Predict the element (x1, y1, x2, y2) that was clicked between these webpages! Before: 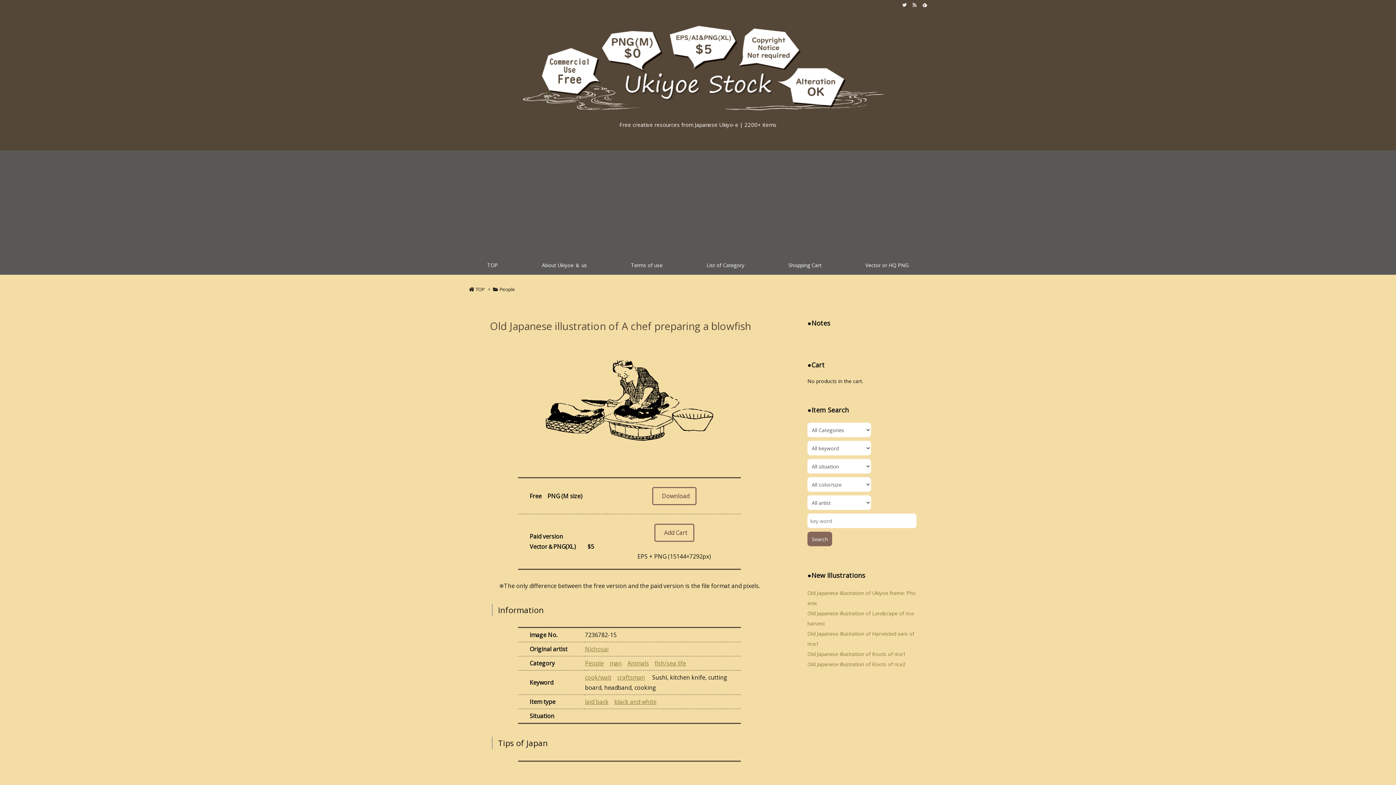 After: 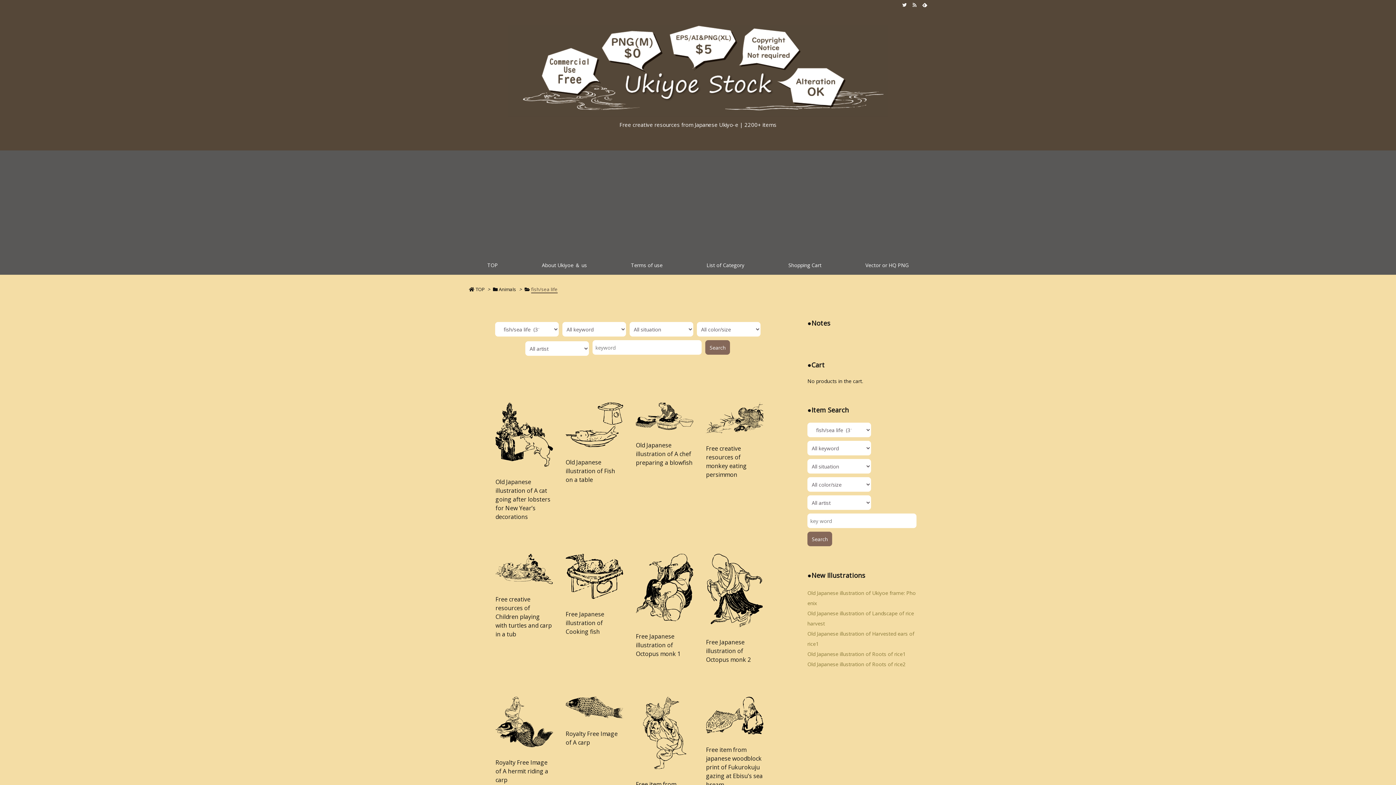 Action: label: fish/sea life bbox: (654, 659, 686, 667)